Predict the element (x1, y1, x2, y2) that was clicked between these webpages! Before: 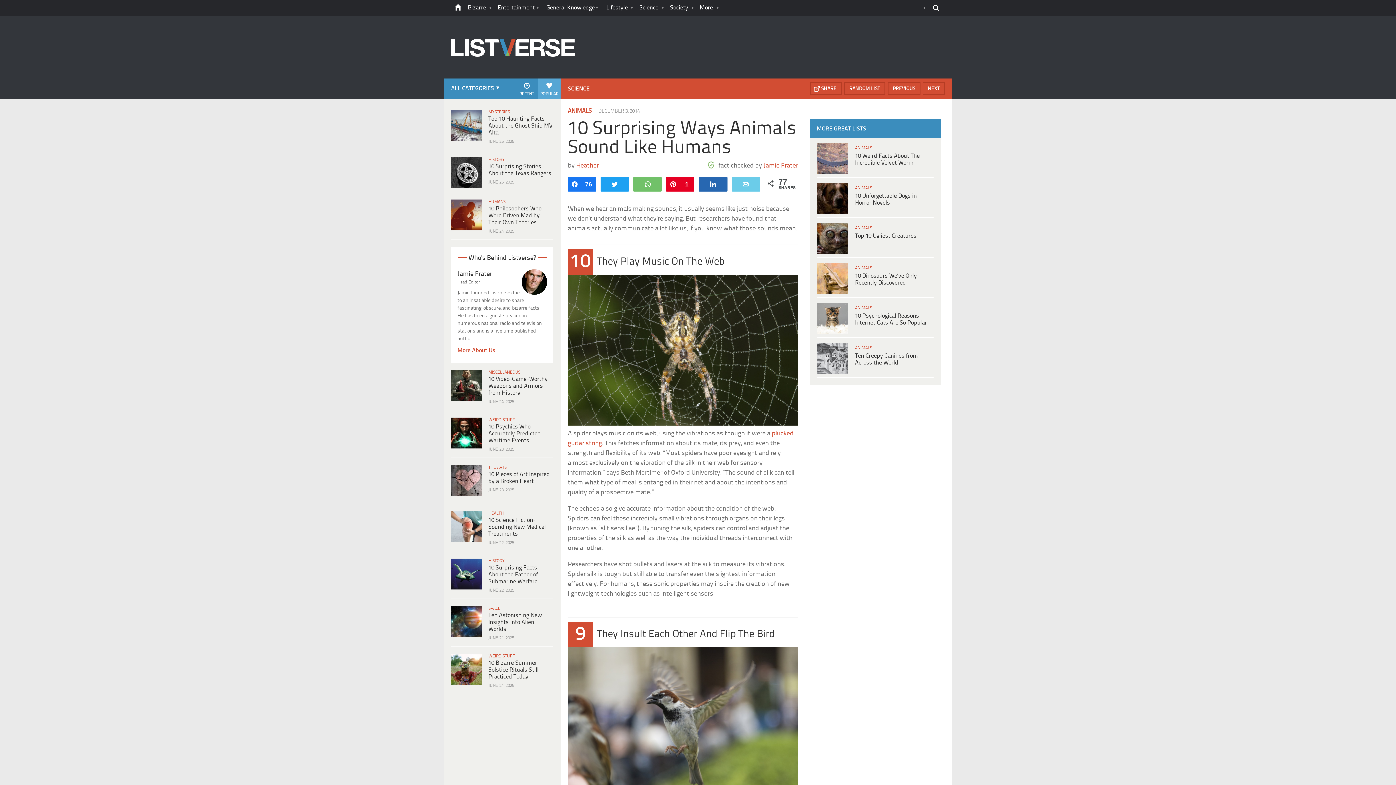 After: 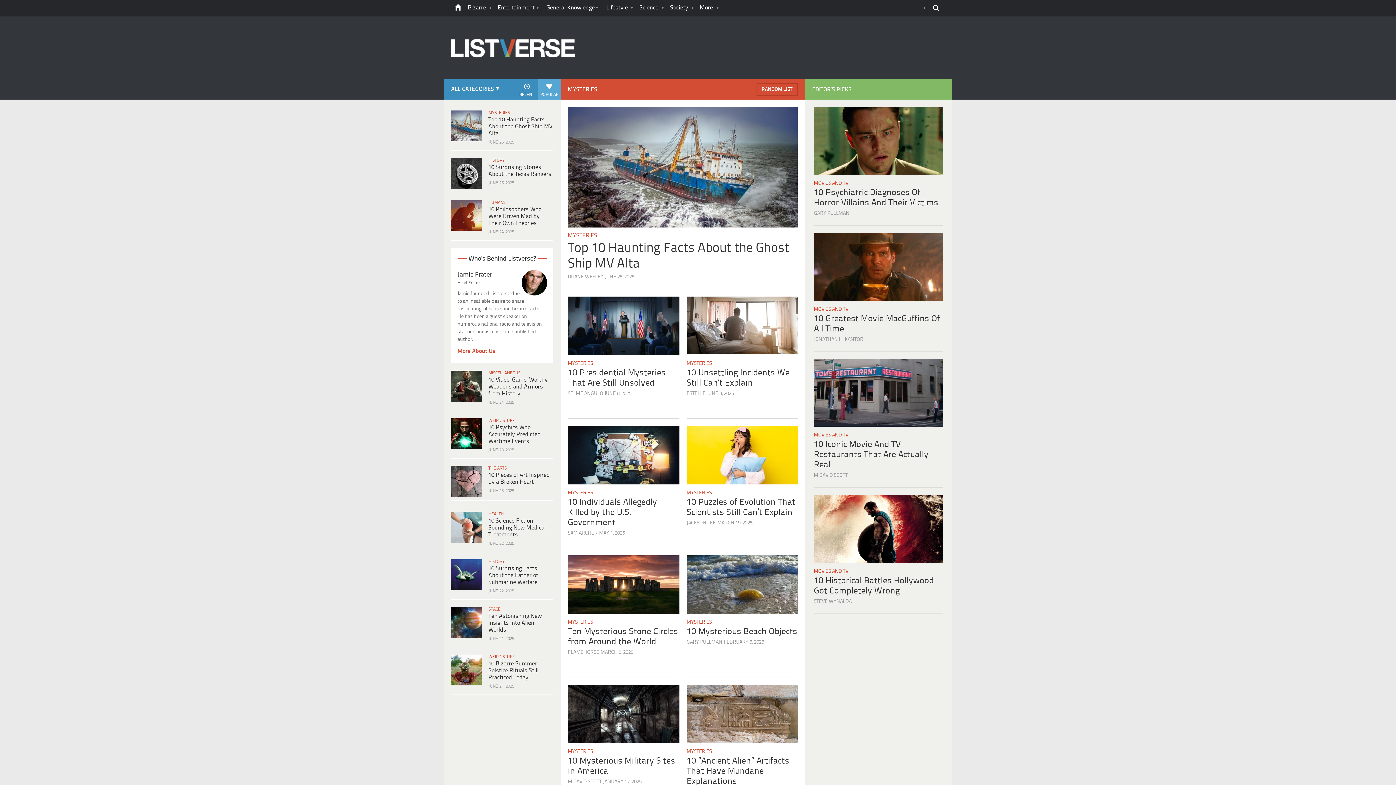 Action: label: MYSTERIES bbox: (488, 109, 551, 115)